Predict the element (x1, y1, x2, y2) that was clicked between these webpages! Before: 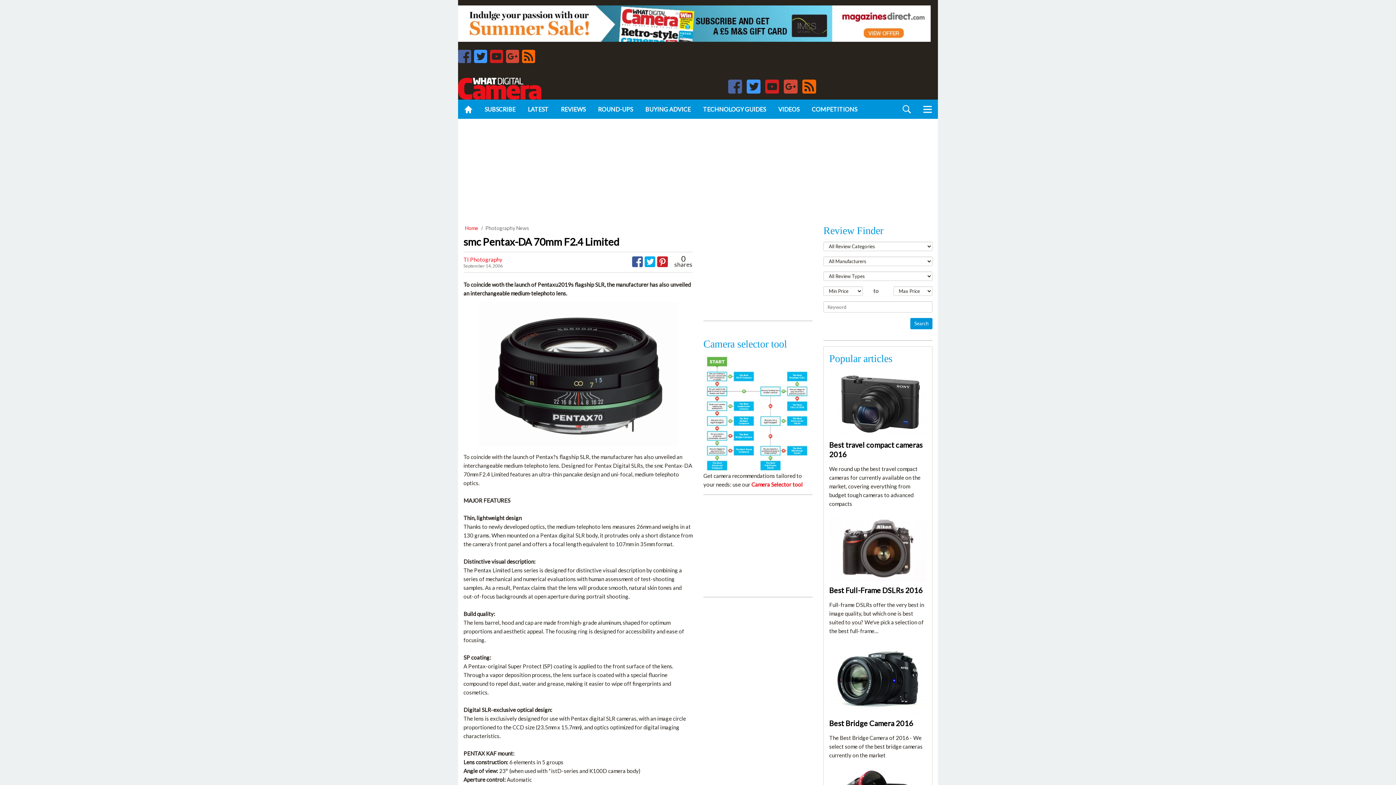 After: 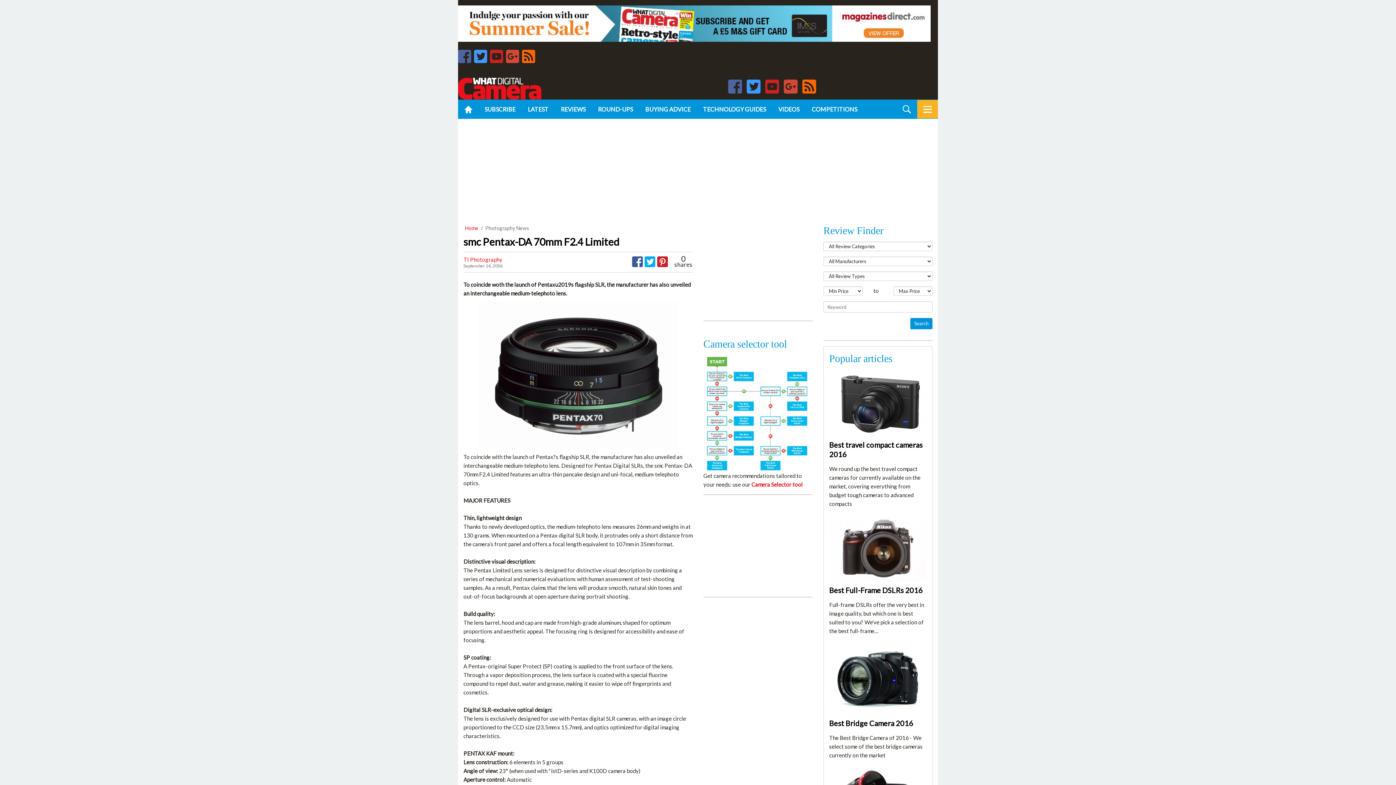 Action: bbox: (917, 100, 938, 118)